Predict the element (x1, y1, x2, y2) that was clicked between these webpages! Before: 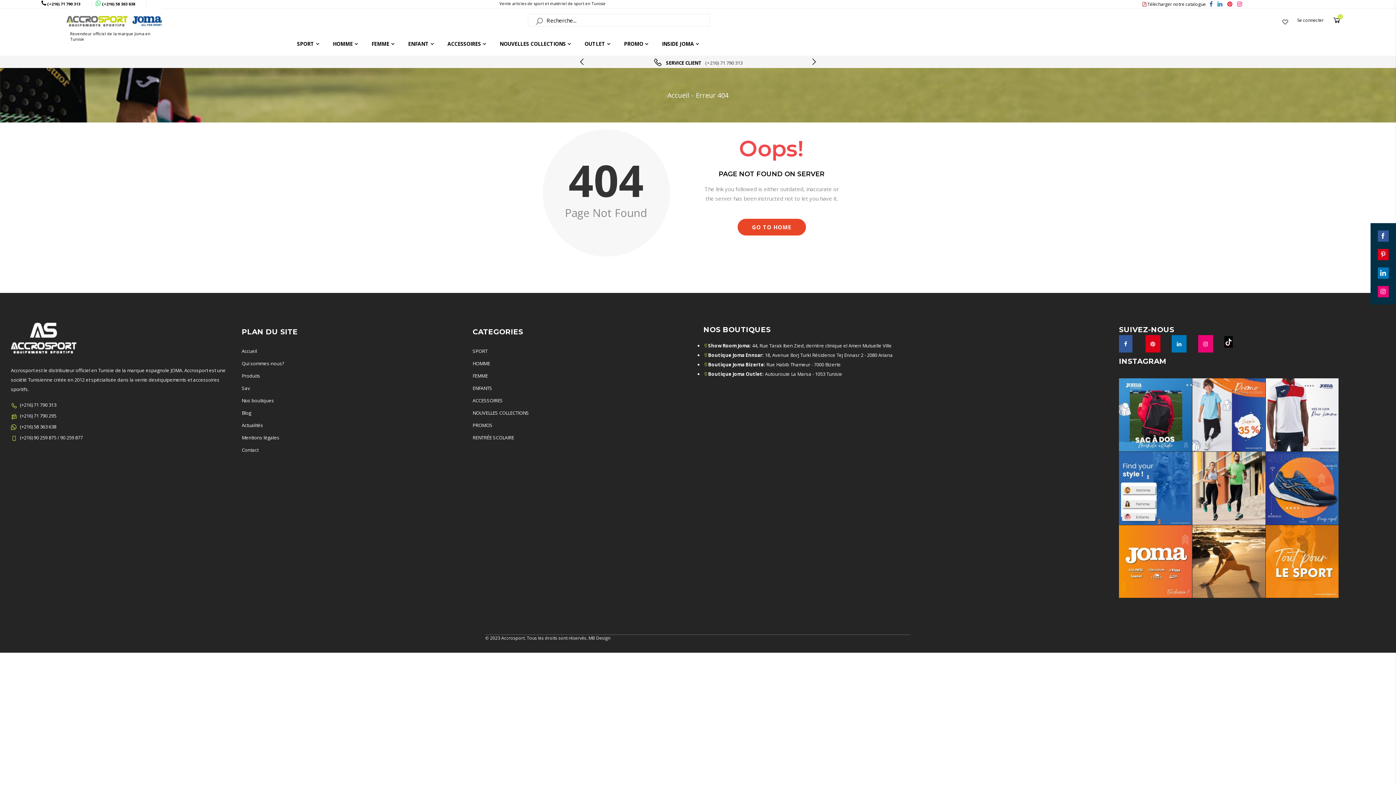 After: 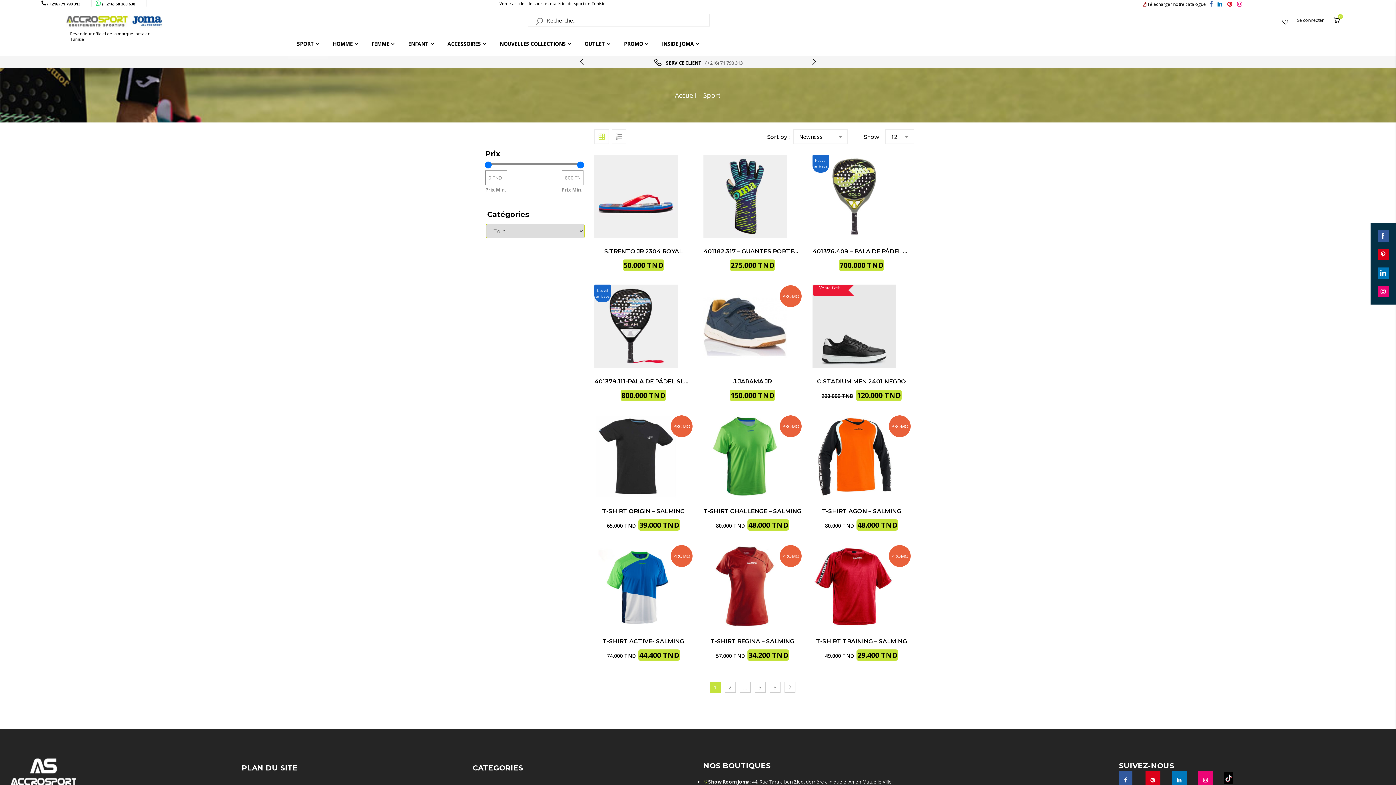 Action: label: SPORT bbox: (472, 348, 487, 354)